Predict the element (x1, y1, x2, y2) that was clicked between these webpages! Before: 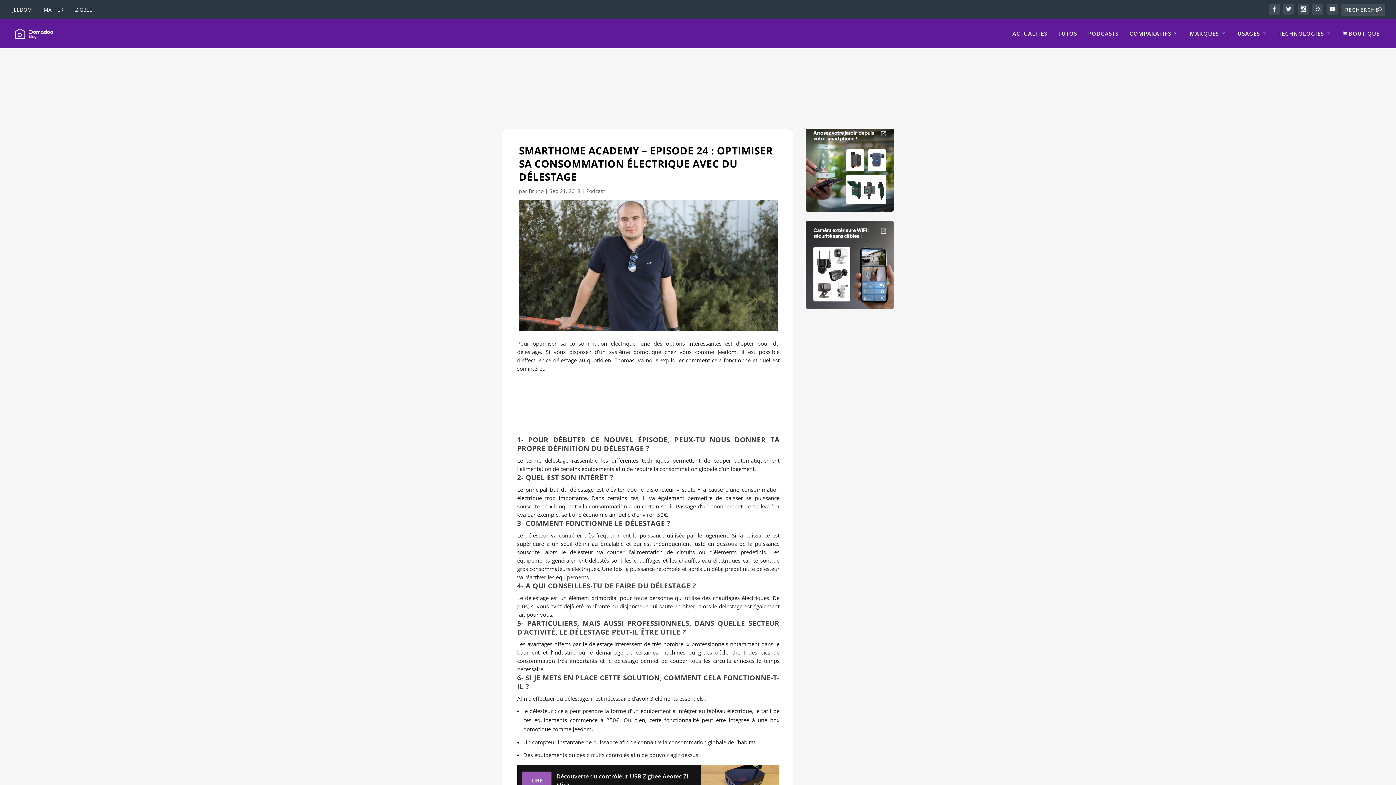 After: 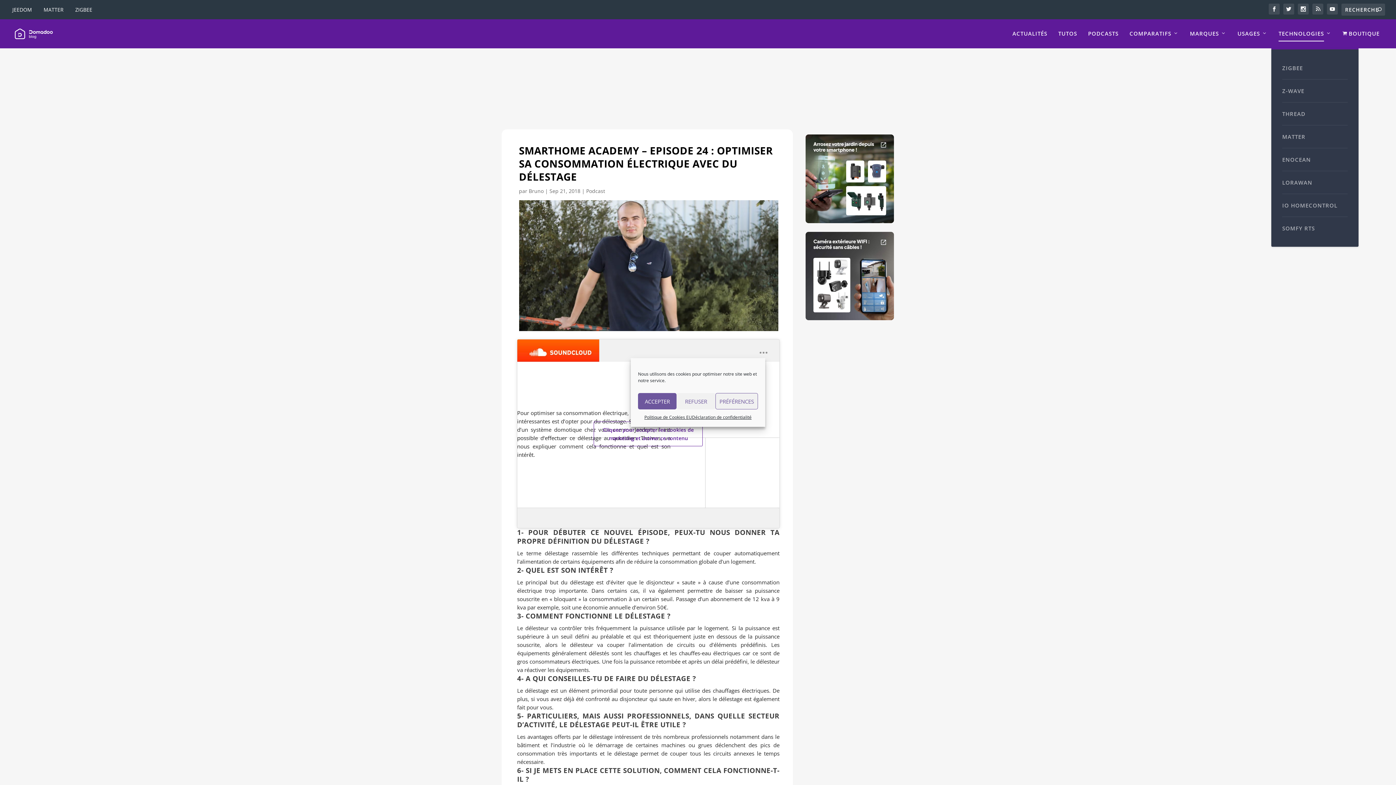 Action: bbox: (1278, 30, 1332, 48) label: TECHNOLOGIES